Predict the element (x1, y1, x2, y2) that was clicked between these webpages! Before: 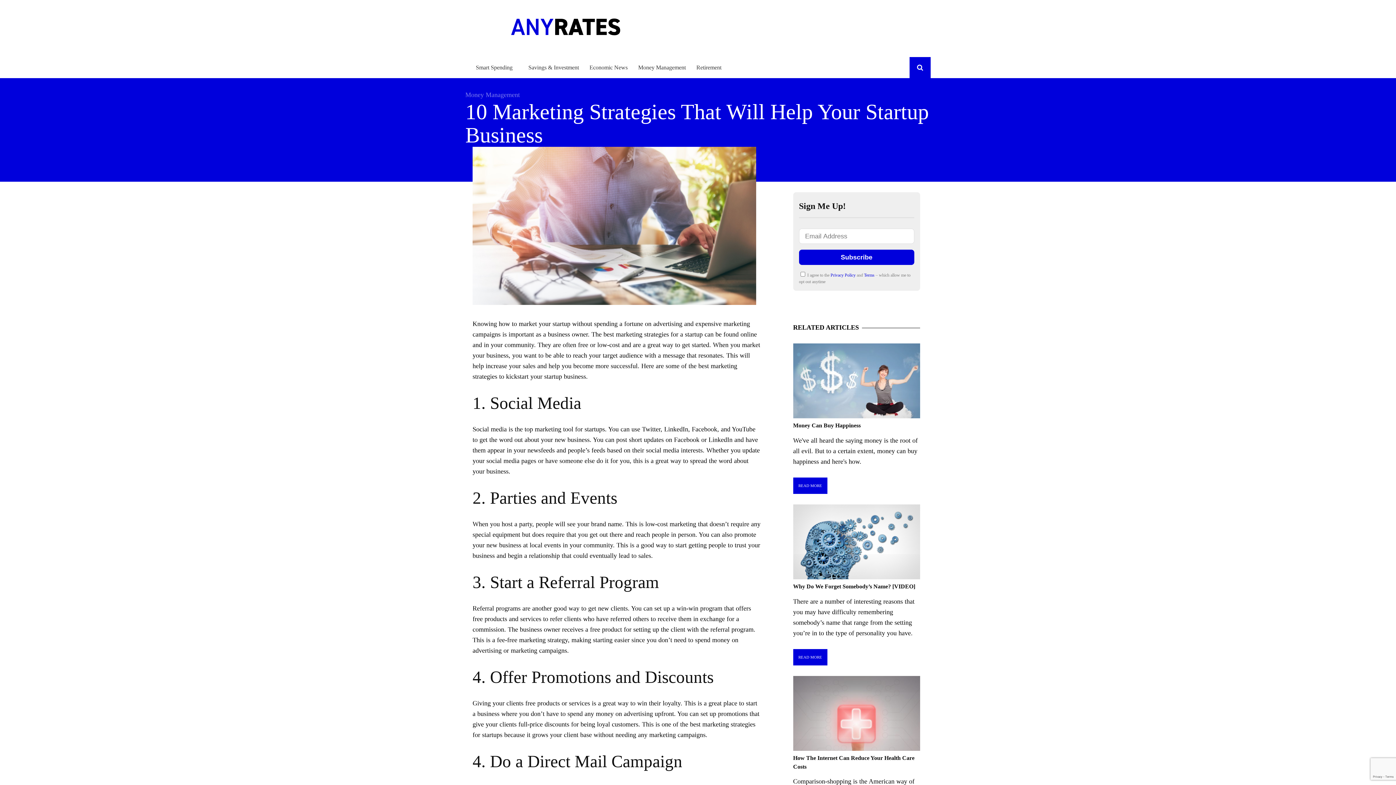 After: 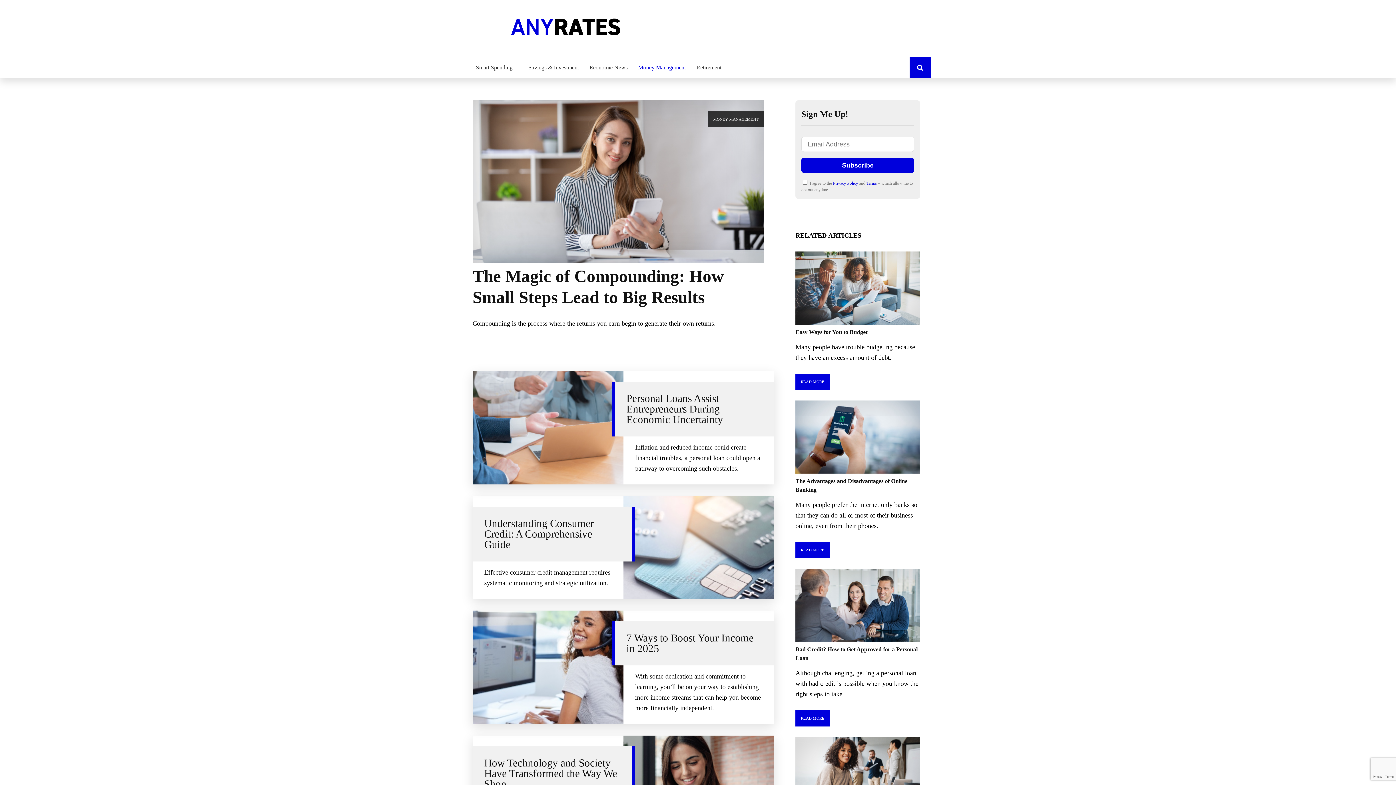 Action: label: Money Management bbox: (465, 91, 520, 98)